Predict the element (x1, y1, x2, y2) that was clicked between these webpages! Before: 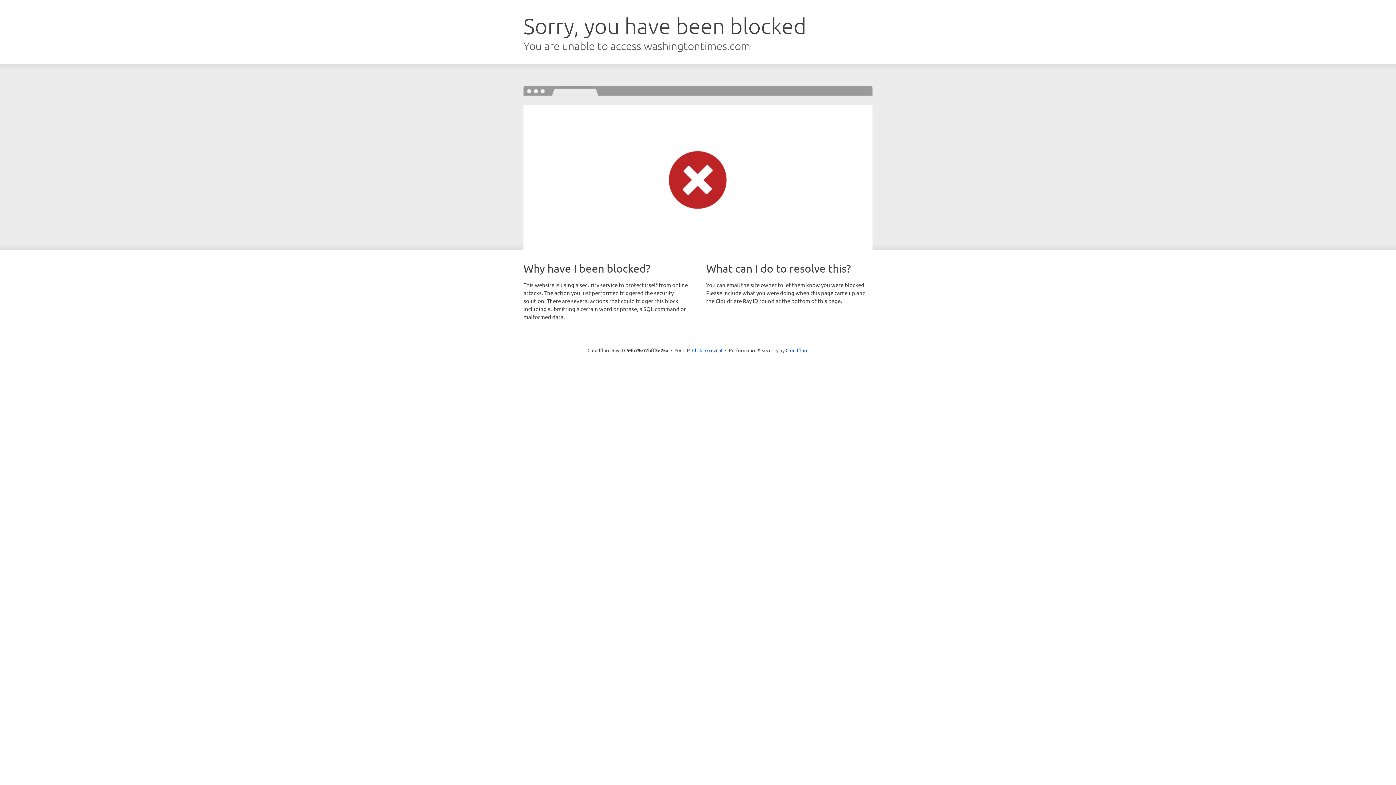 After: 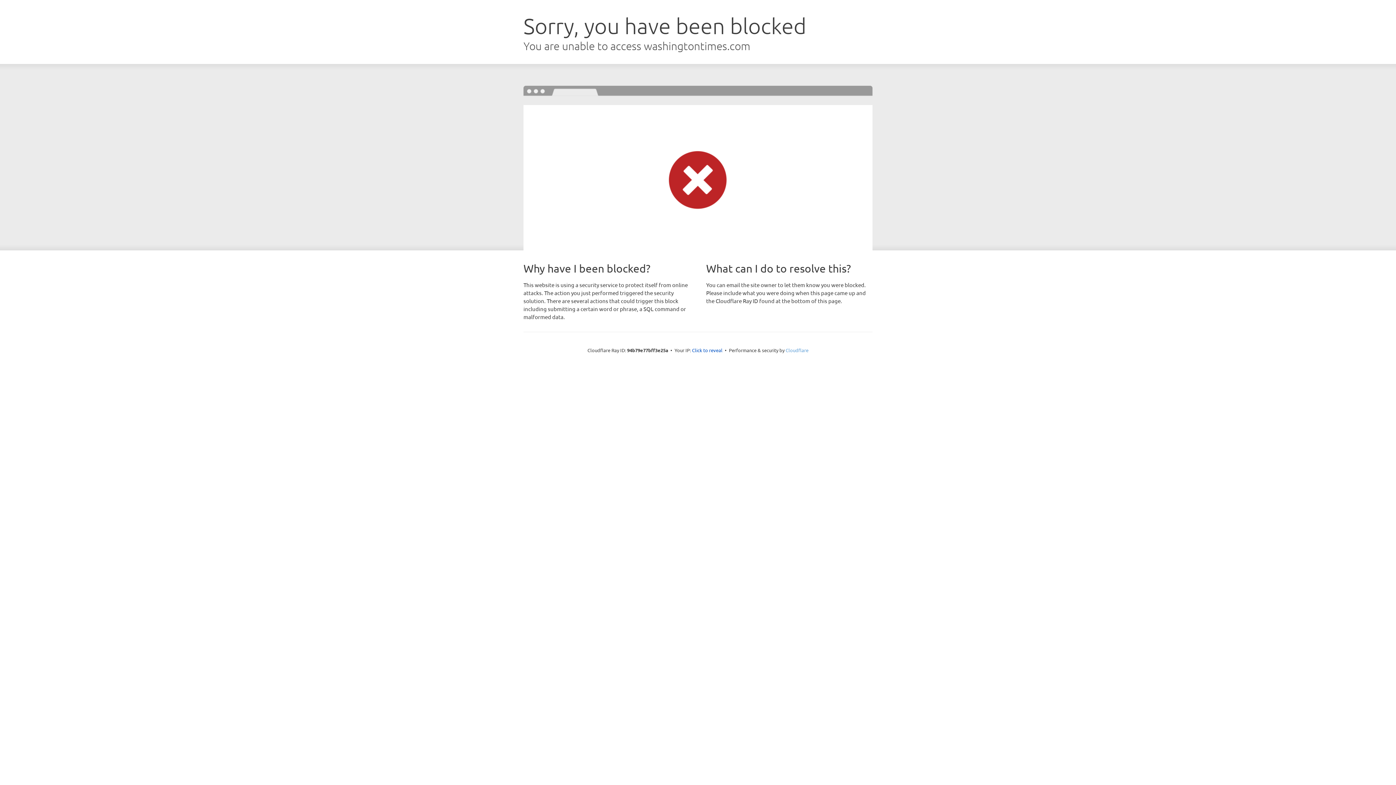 Action: bbox: (785, 347, 808, 353) label: Cloudflare